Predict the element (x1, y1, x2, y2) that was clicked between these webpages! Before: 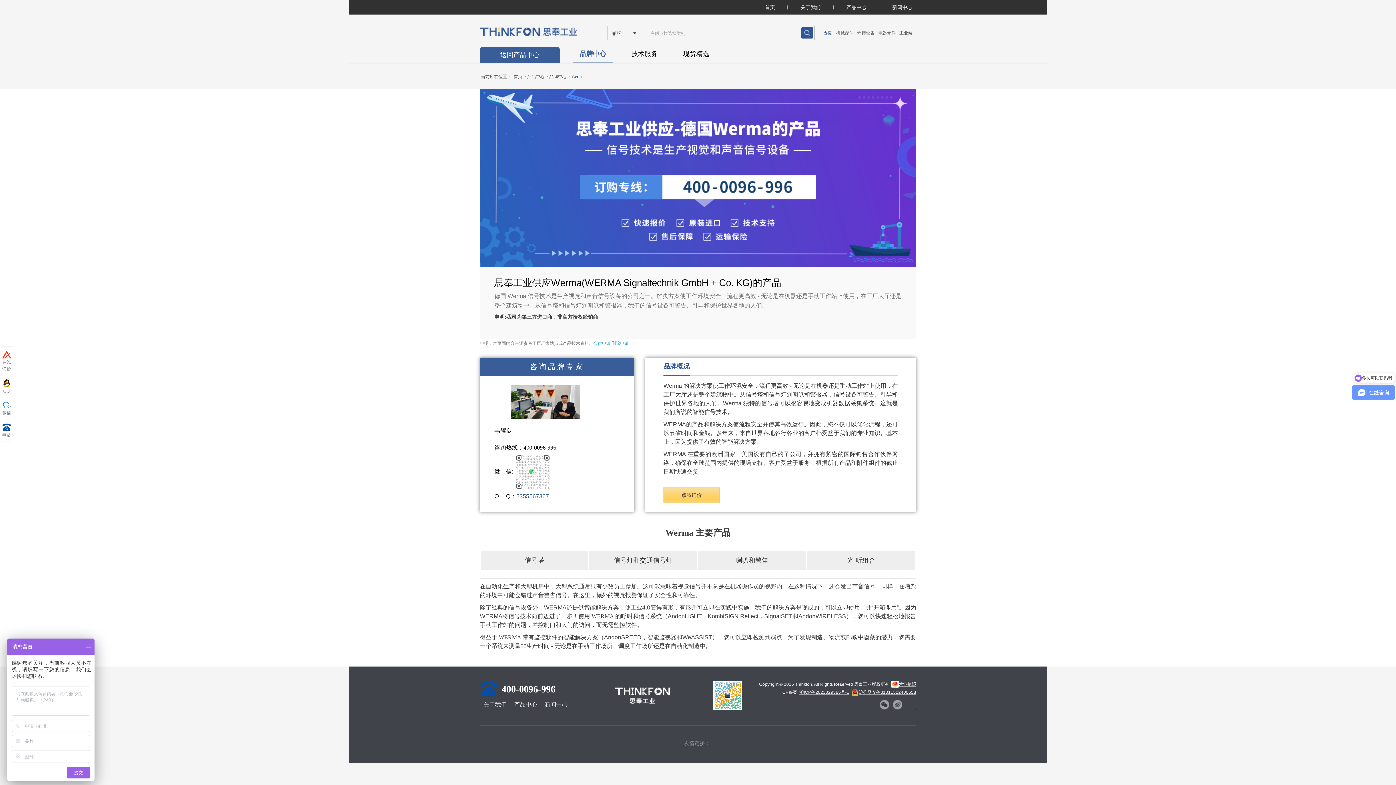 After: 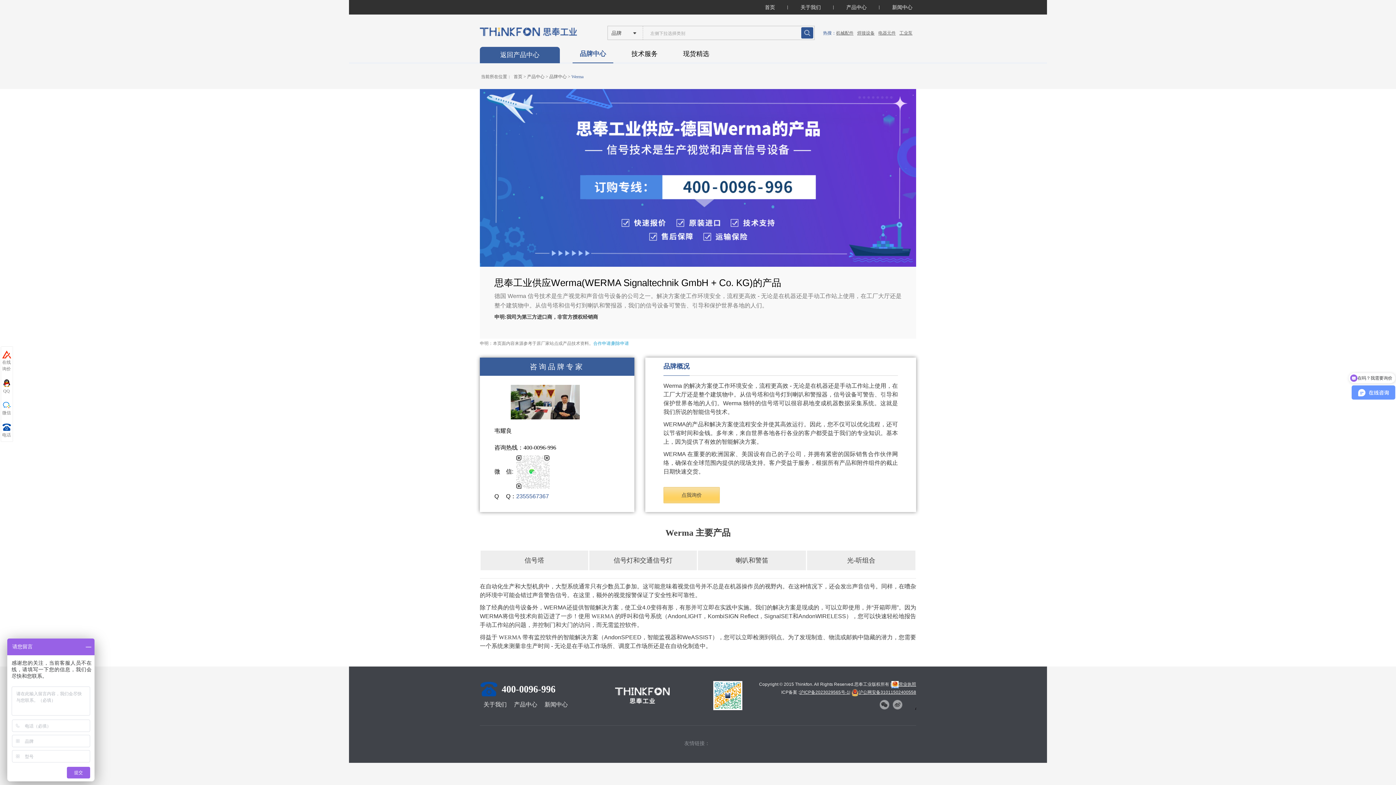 Action: bbox: (906, 700, 916, 710)